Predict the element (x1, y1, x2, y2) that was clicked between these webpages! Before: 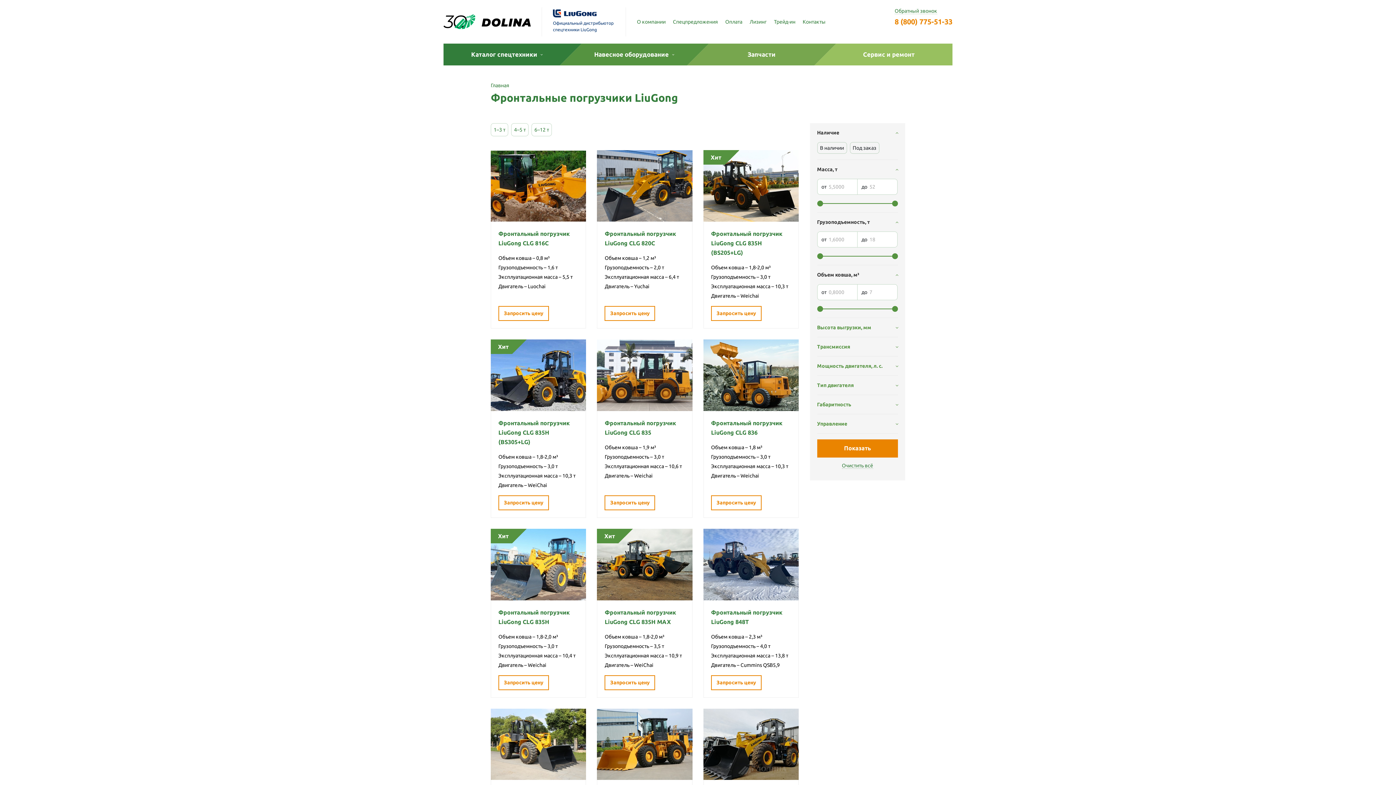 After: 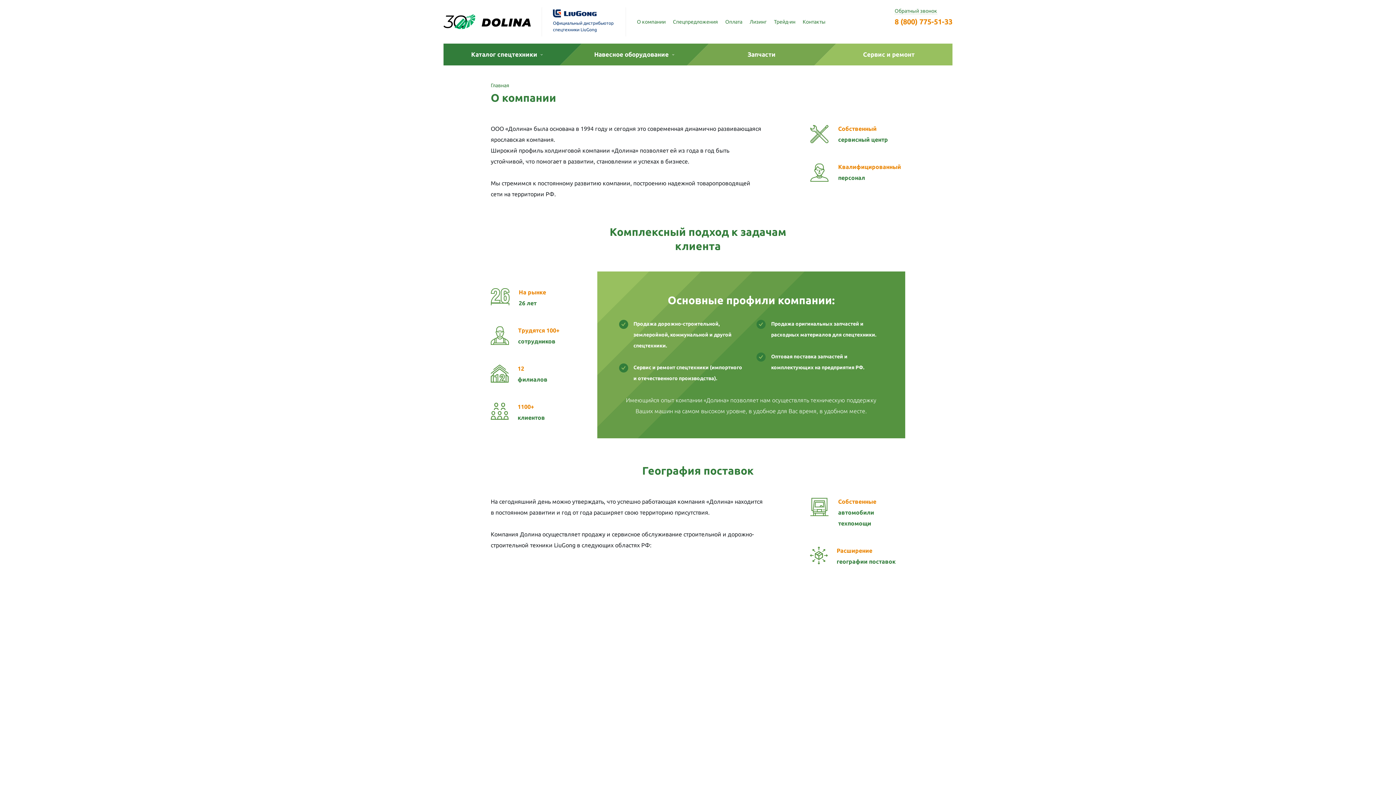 Action: bbox: (637, 18, 665, 25) label: О компании